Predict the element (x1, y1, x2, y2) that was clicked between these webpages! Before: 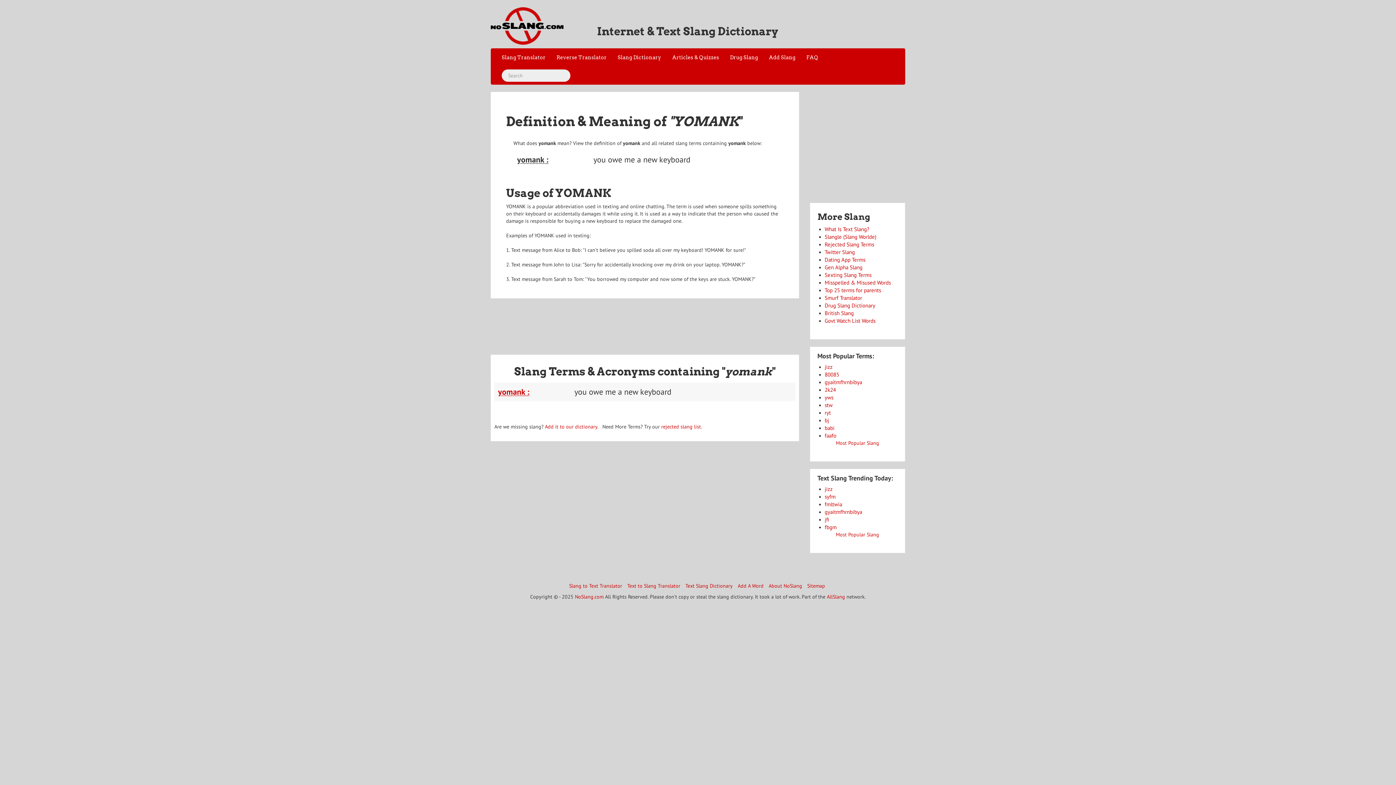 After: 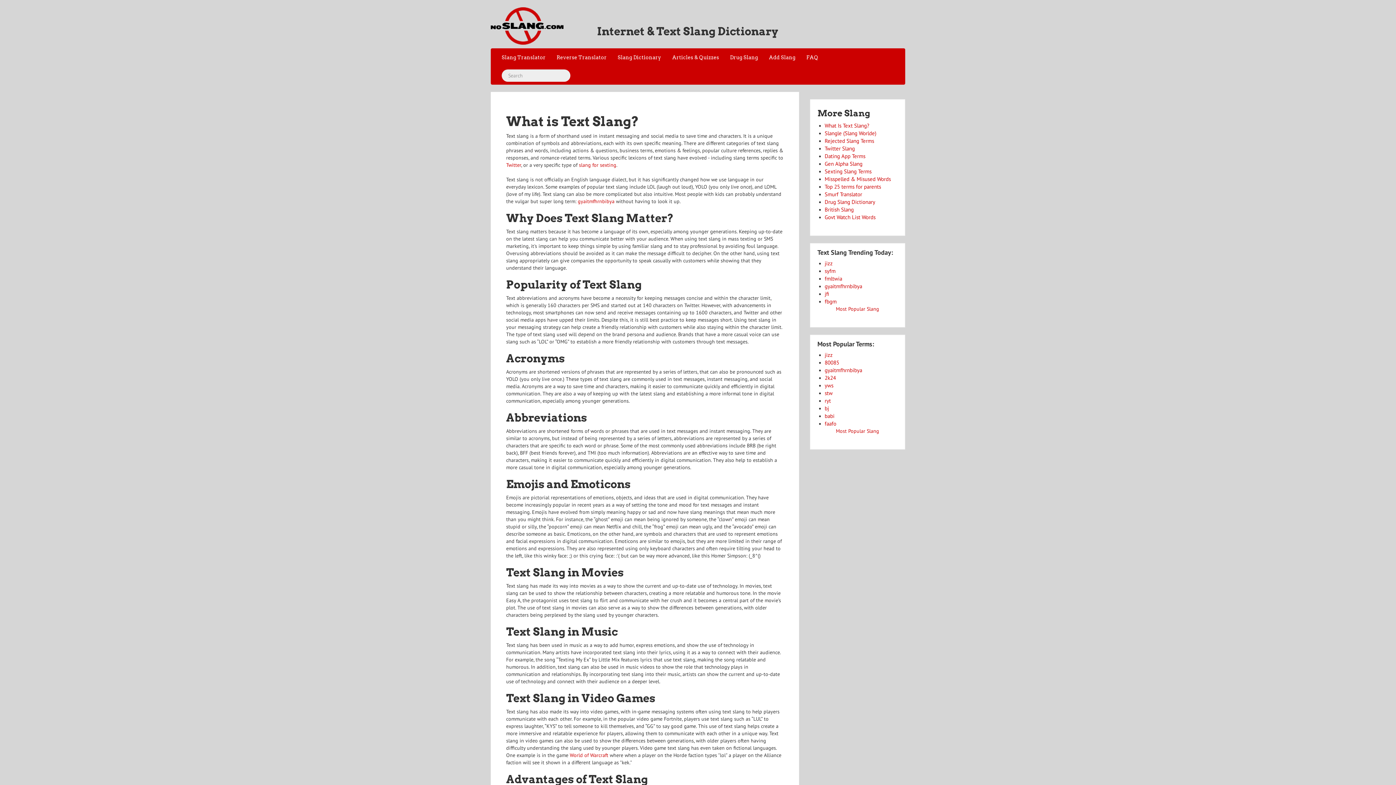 Action: label: What Is Text Slang? bbox: (824, 225, 869, 232)